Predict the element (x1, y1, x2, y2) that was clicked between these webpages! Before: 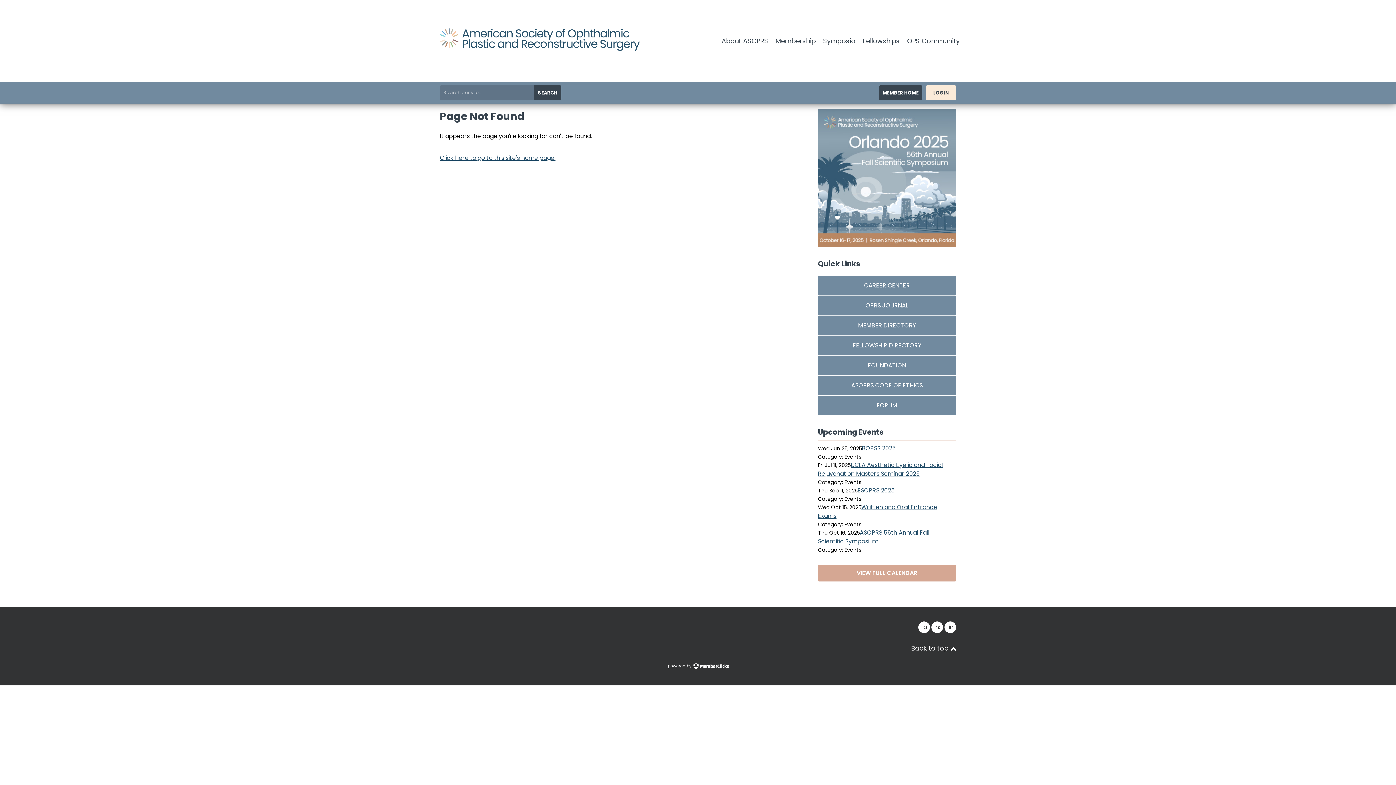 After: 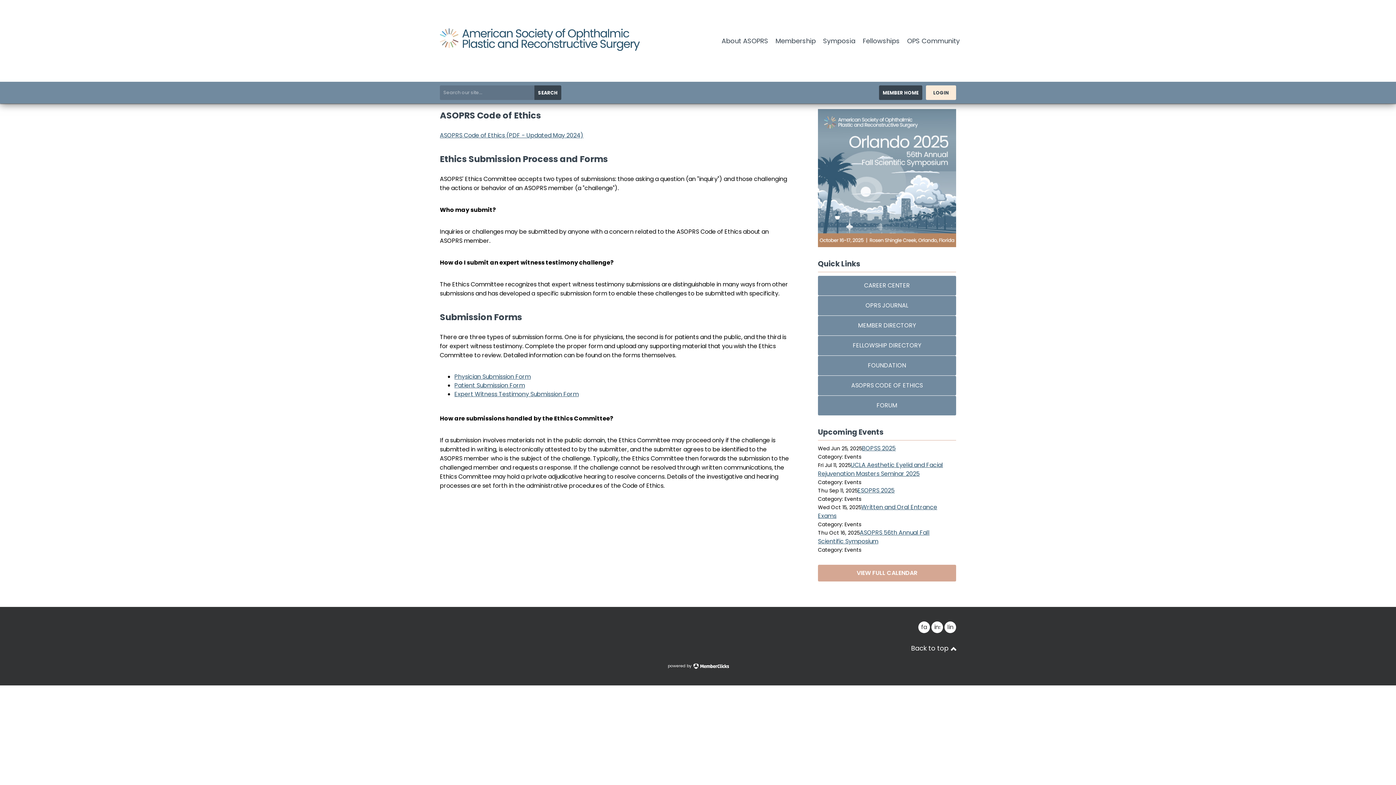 Action: label: ASOPRS CODE OF ETHICS bbox: (818, 376, 956, 395)